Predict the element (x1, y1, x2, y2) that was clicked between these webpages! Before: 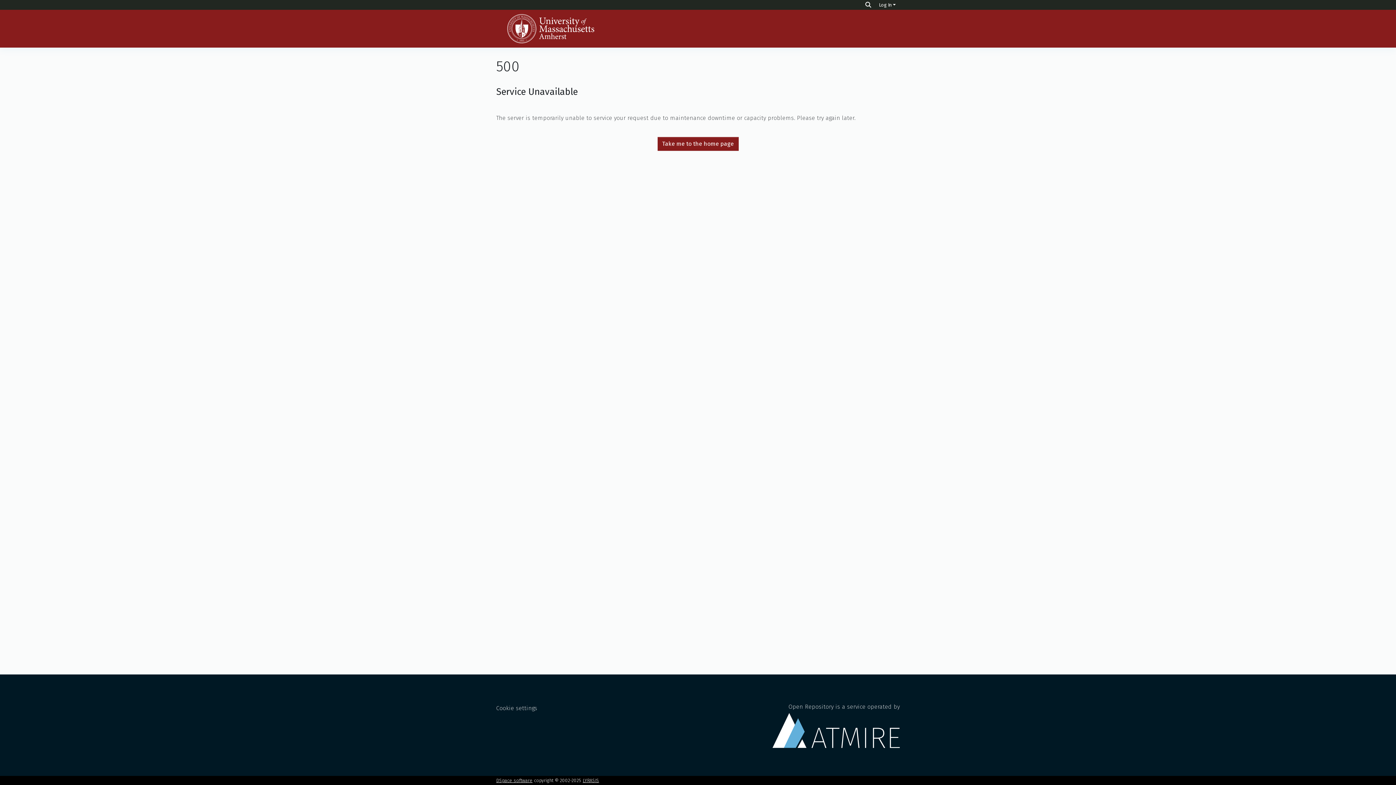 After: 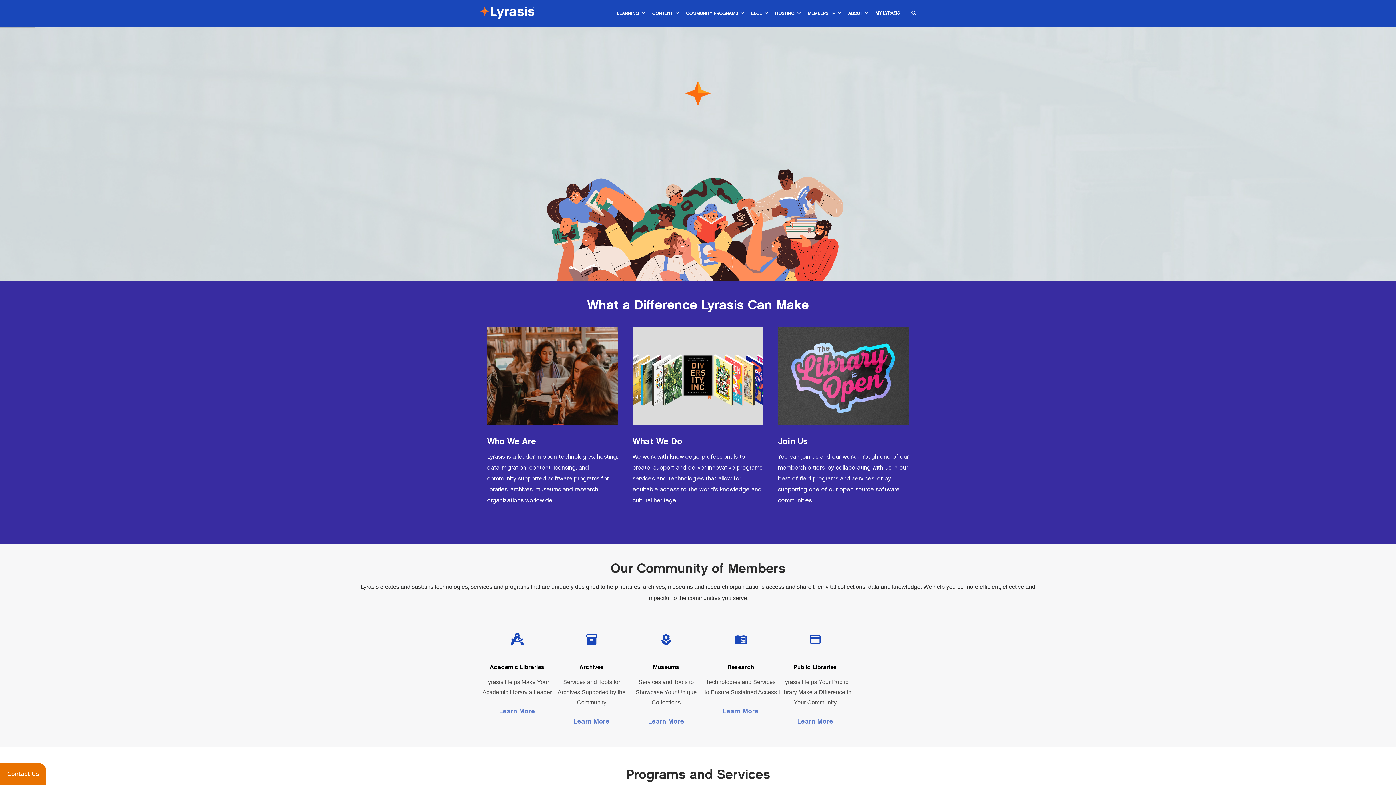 Action: bbox: (582, 778, 599, 783) label: LYRASIS